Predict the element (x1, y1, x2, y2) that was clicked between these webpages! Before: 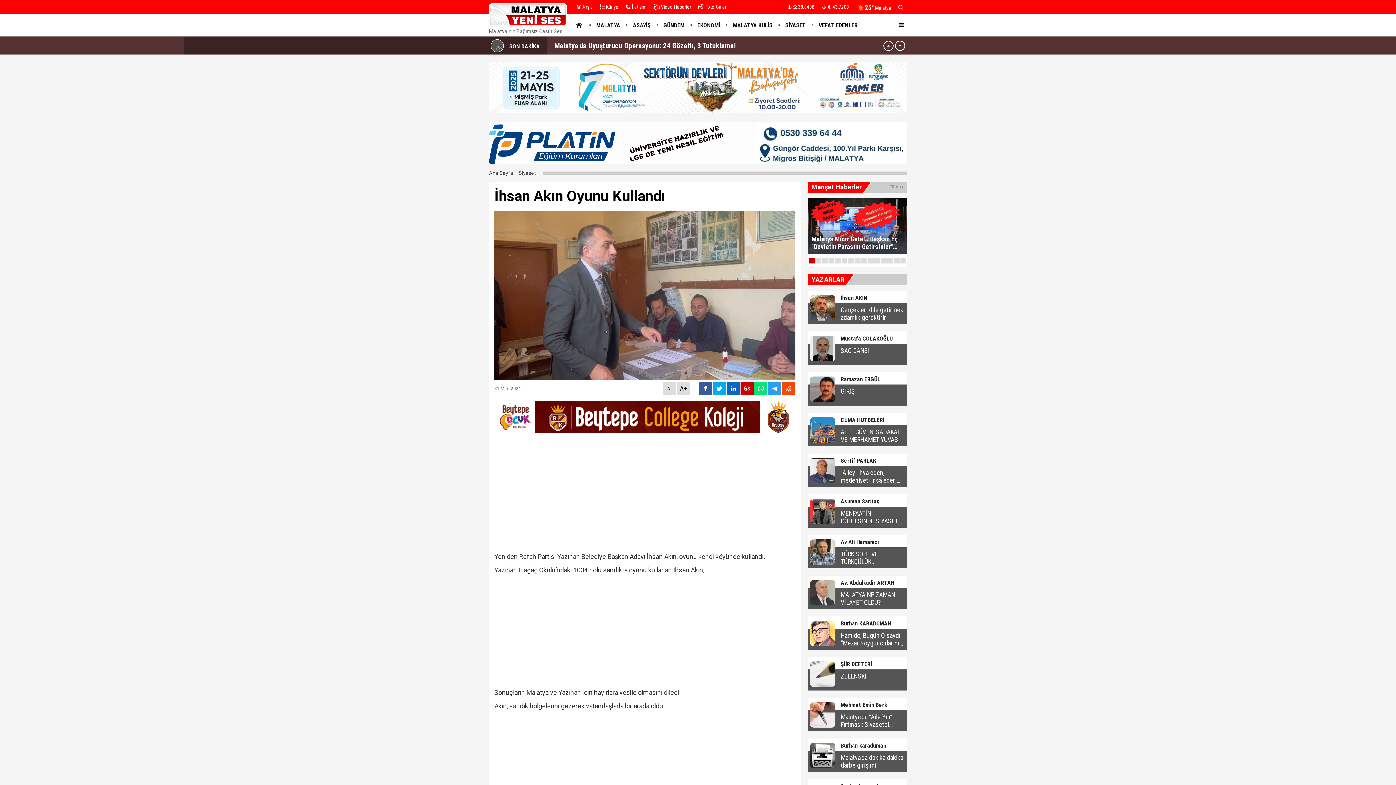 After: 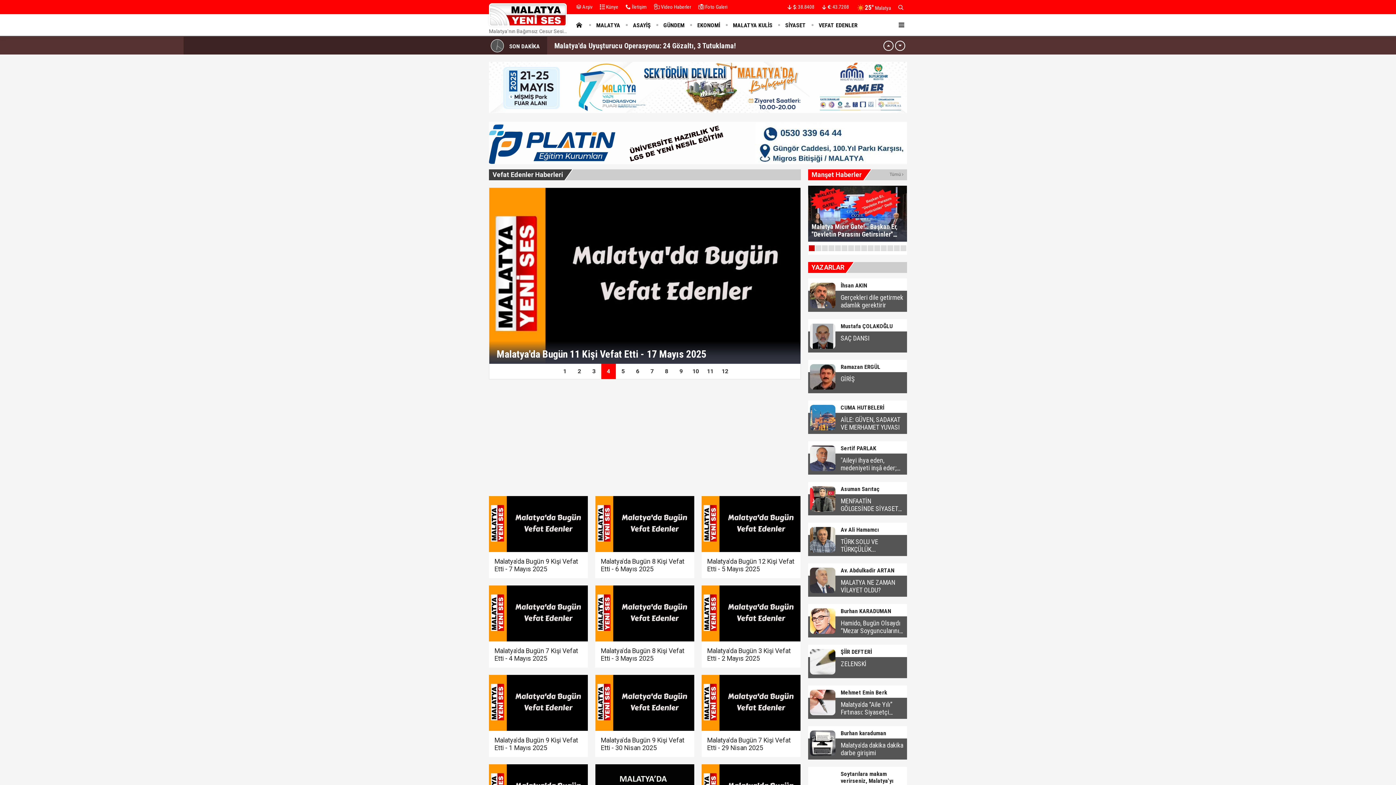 Action: bbox: (811, 14, 863, 36) label: VEFAT EDENLER